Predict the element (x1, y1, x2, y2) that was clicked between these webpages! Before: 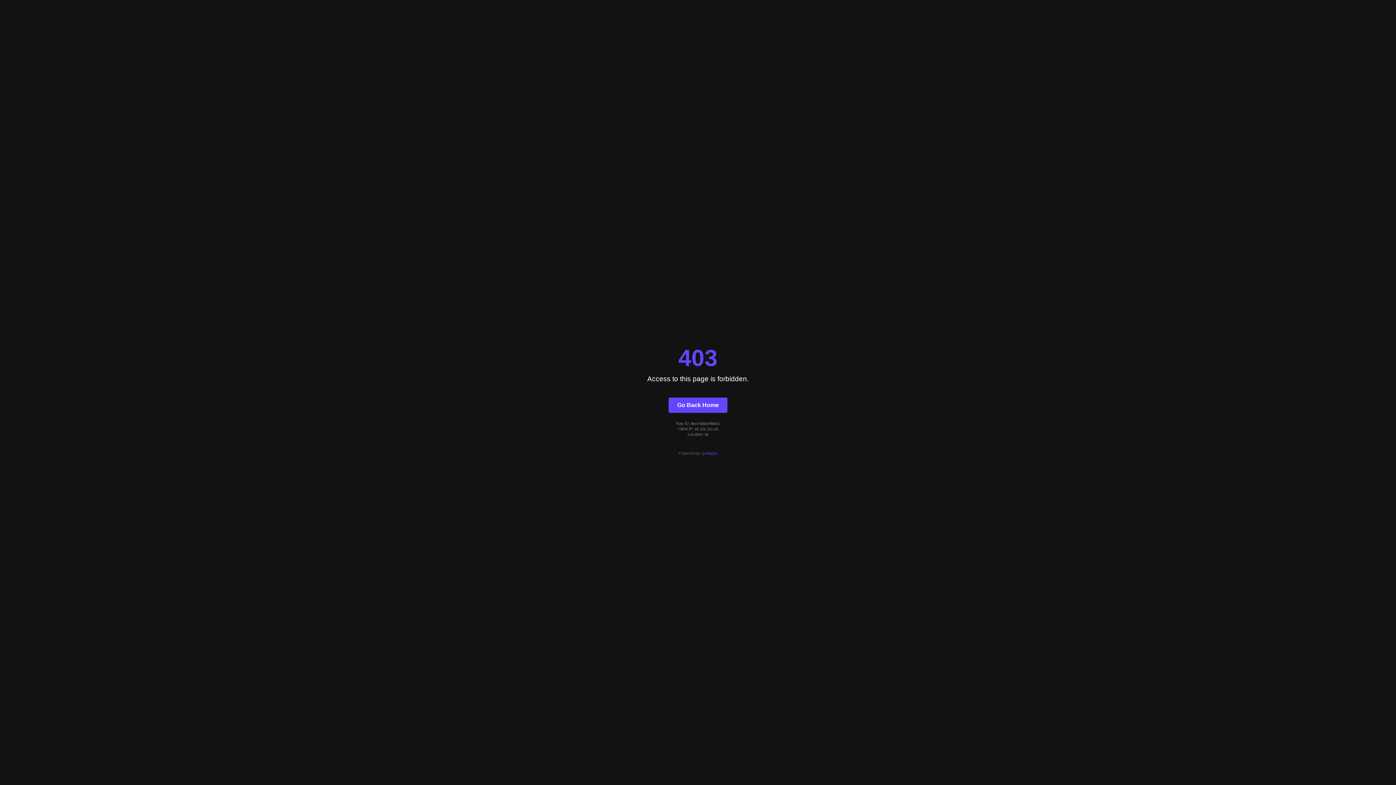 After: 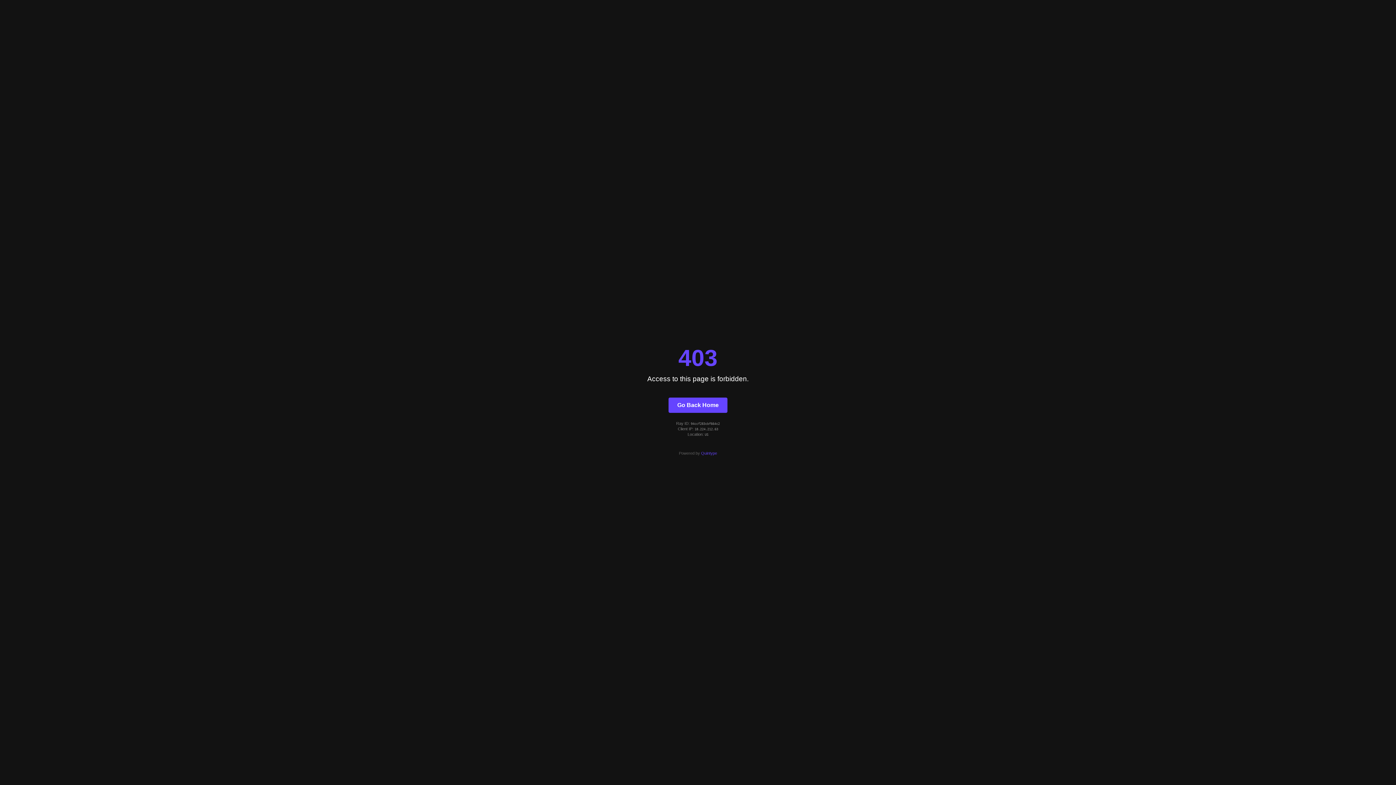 Action: label: Quintype bbox: (701, 451, 717, 455)